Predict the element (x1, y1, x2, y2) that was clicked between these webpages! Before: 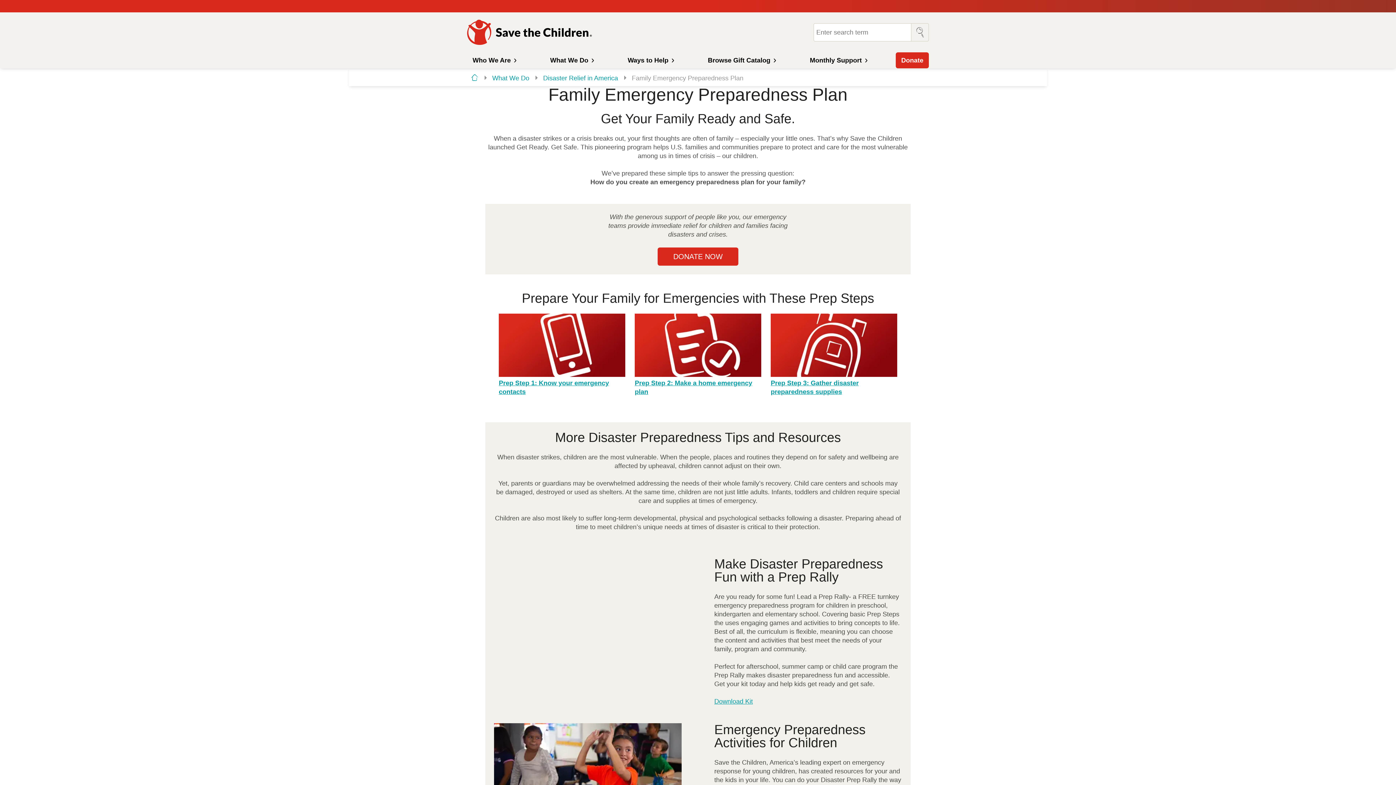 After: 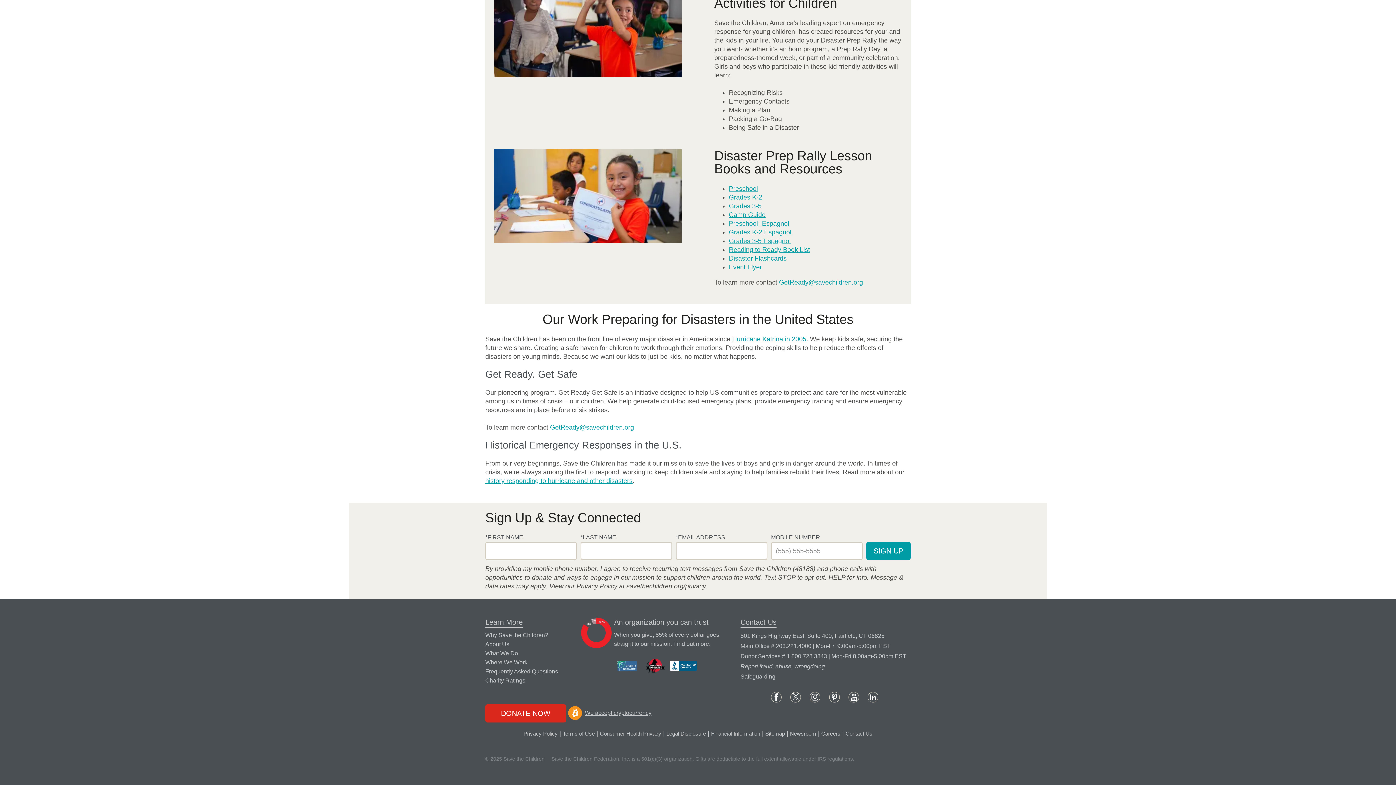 Action: label: Download Kit bbox: (714, 698, 753, 705)